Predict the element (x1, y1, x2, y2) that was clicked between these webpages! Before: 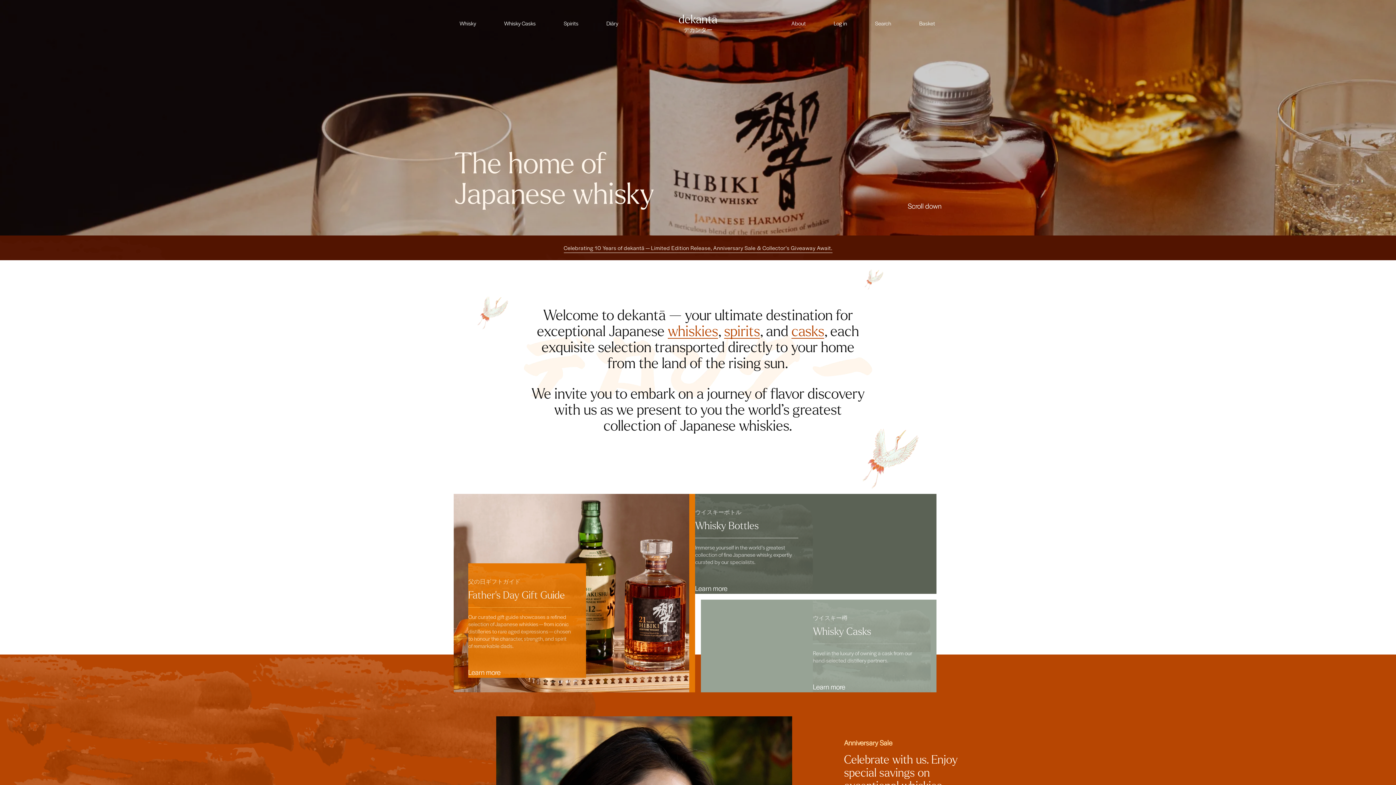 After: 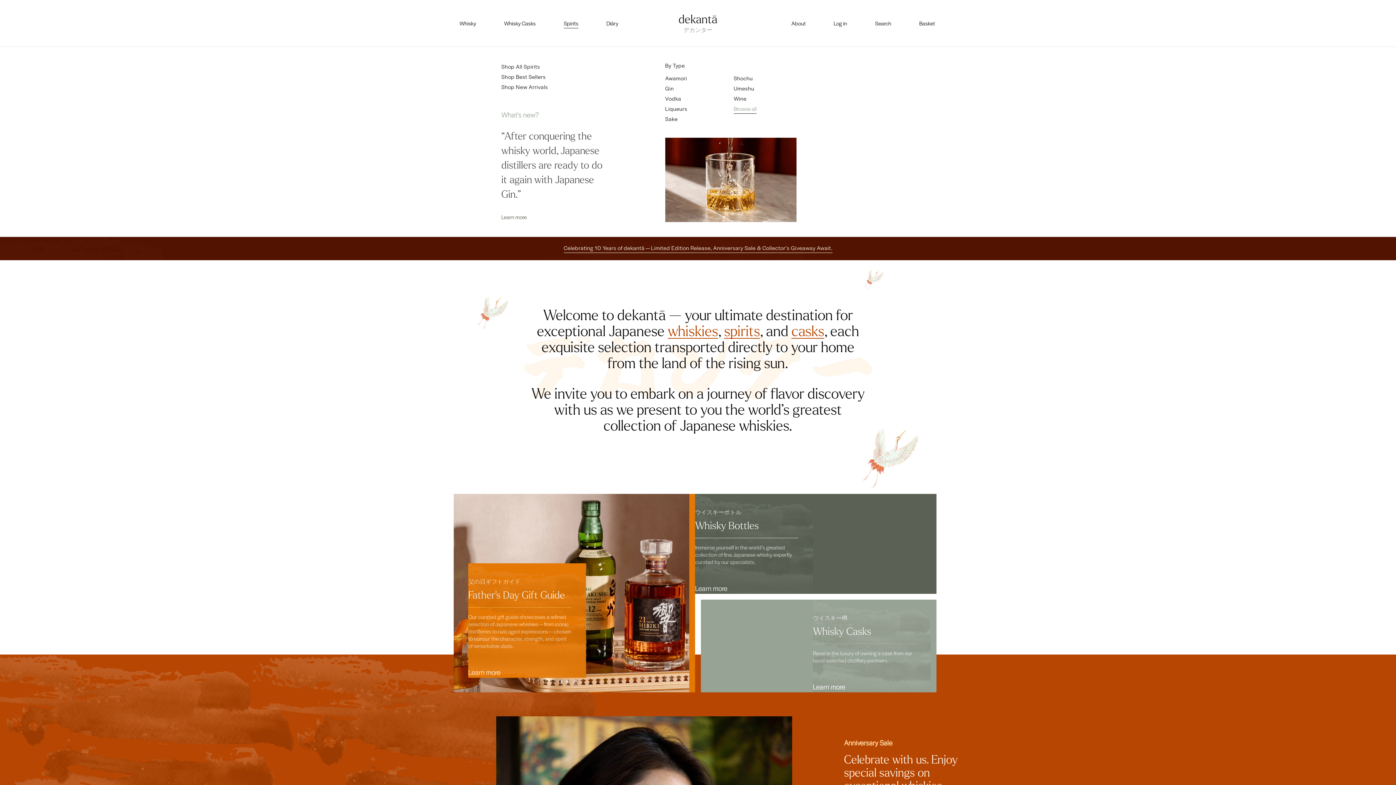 Action: bbox: (563, 19, 578, 26) label: Spirits